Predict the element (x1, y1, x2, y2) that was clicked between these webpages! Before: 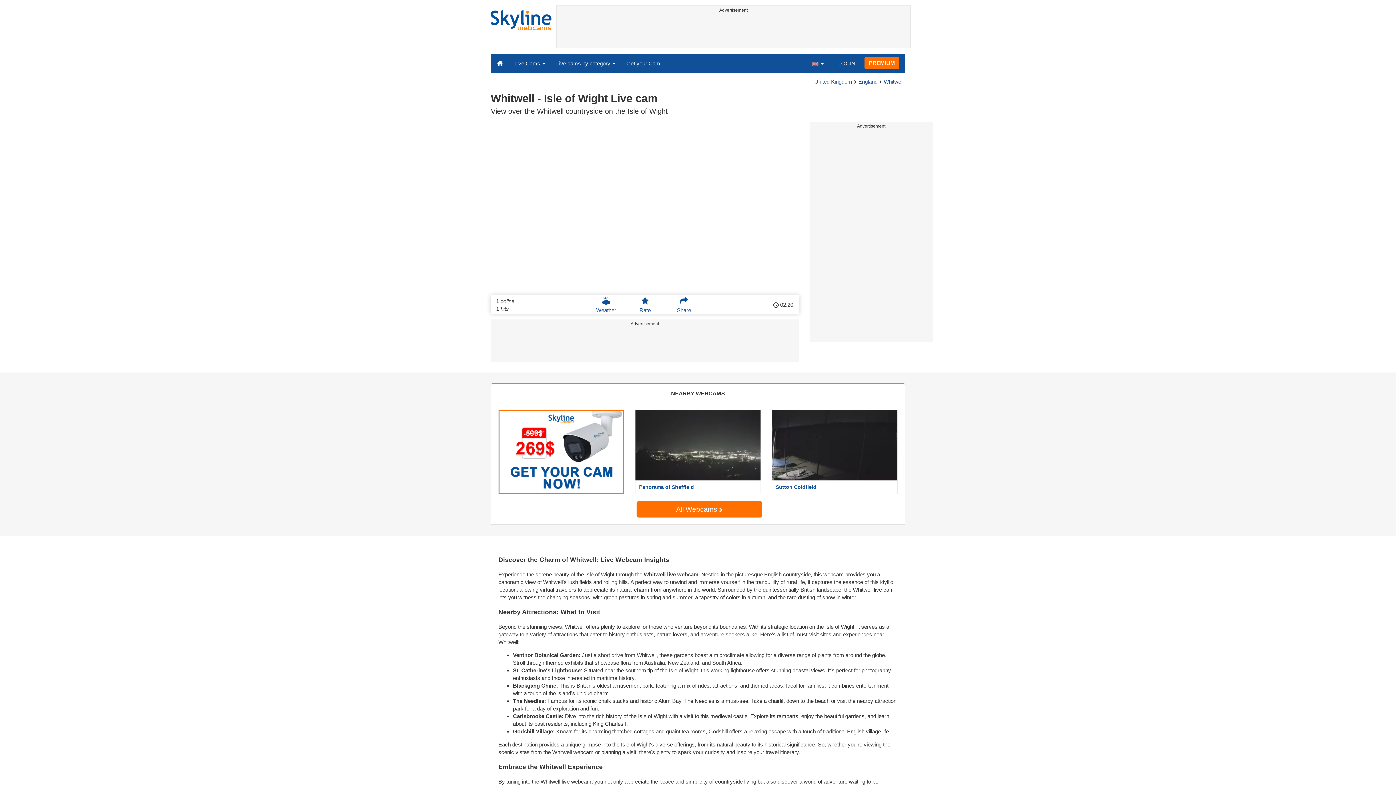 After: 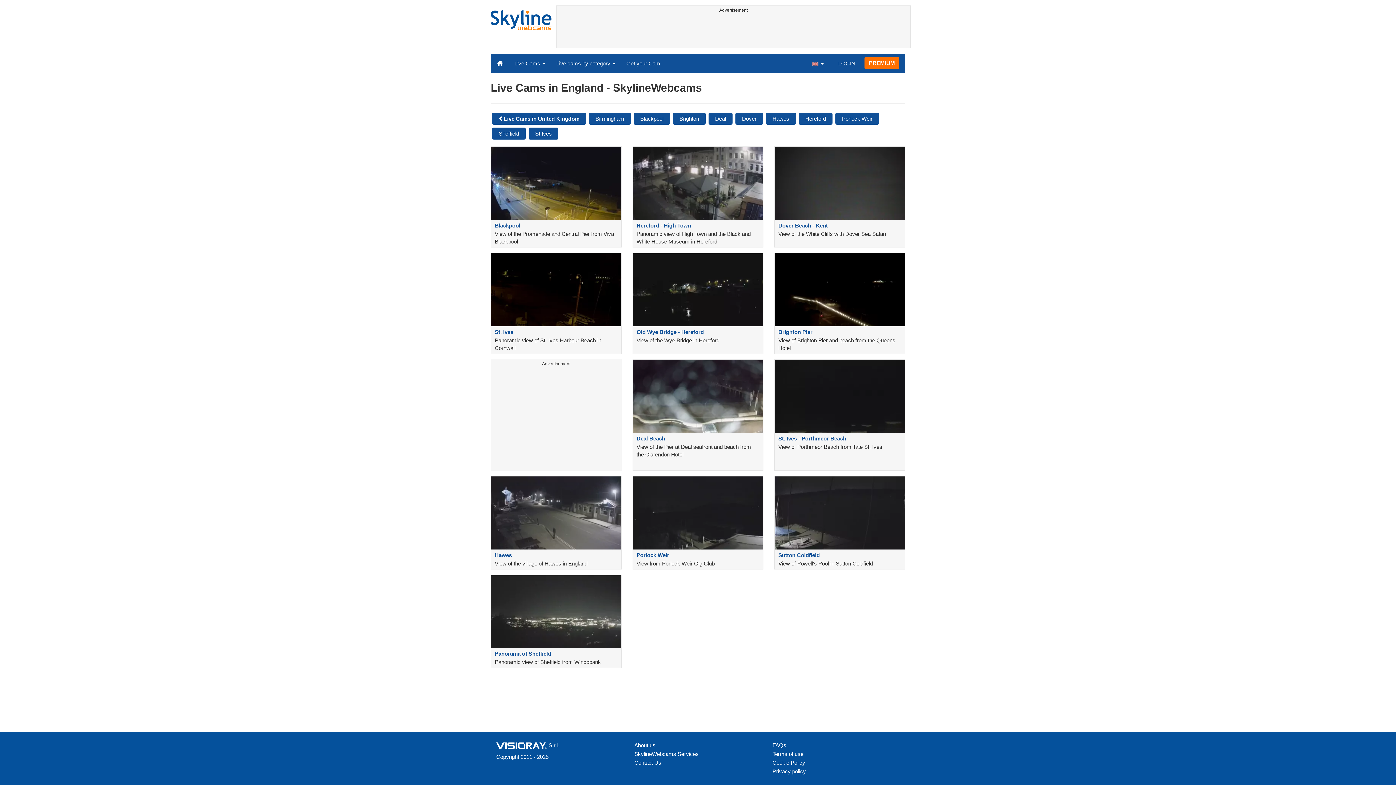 Action: label: England bbox: (858, 78, 877, 84)